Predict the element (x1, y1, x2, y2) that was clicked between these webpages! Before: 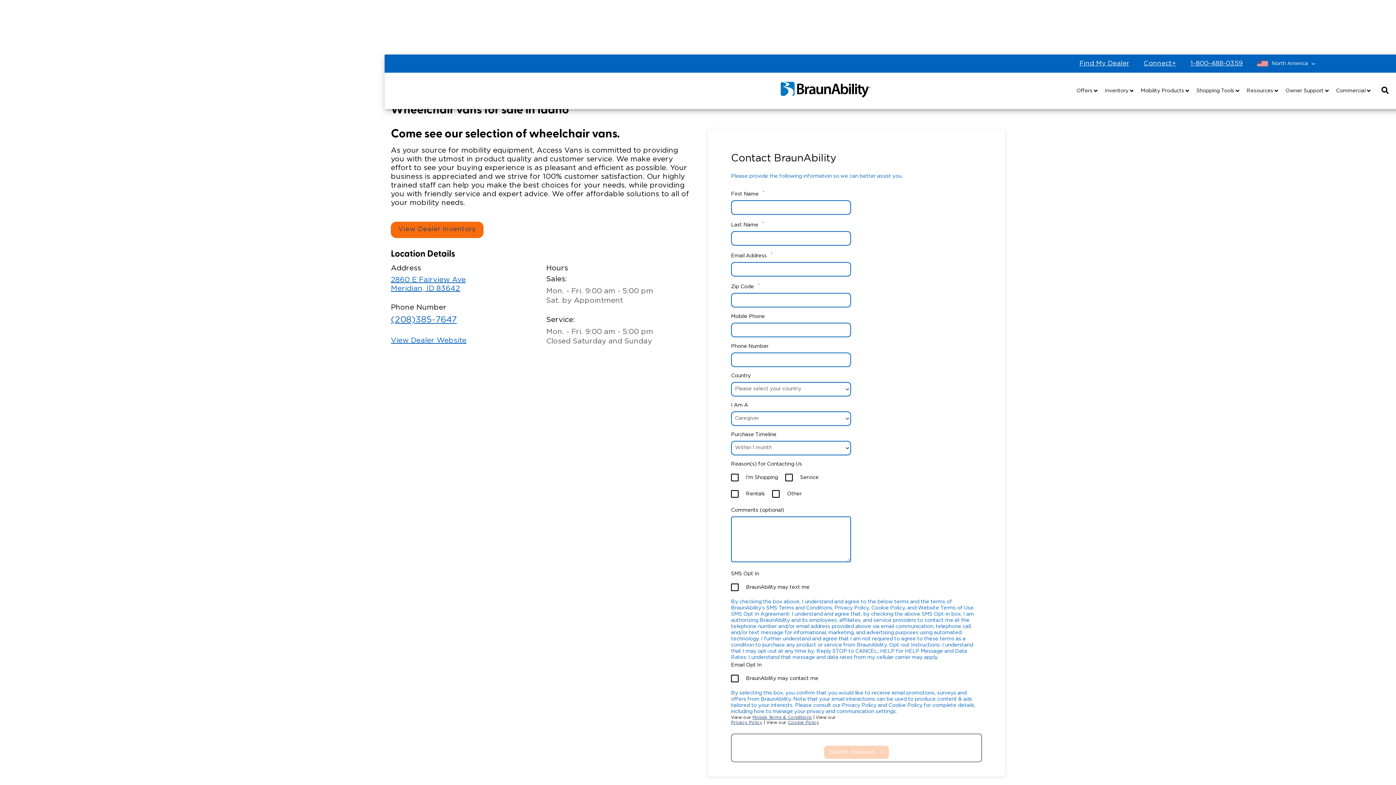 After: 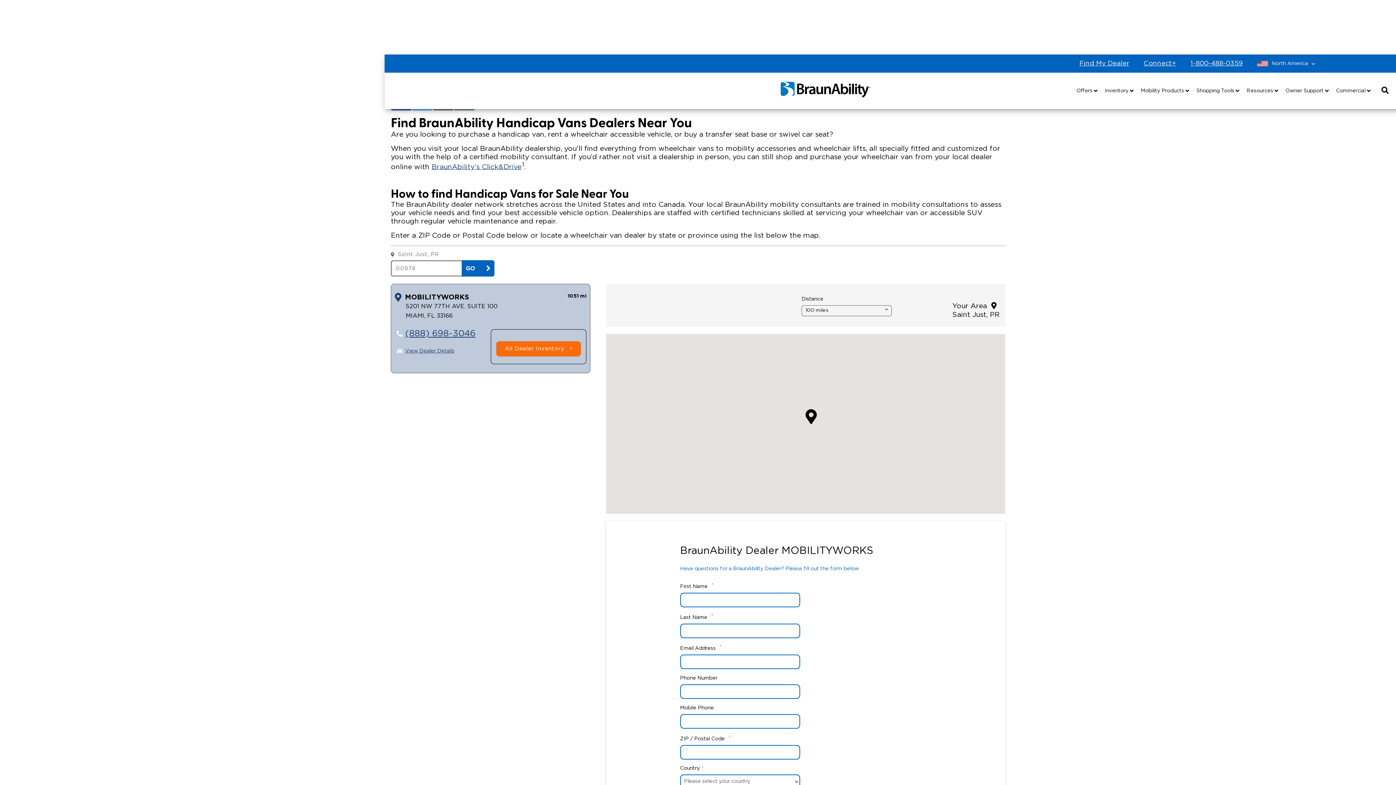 Action: bbox: (390, 221, 483, 238) label: view inventory